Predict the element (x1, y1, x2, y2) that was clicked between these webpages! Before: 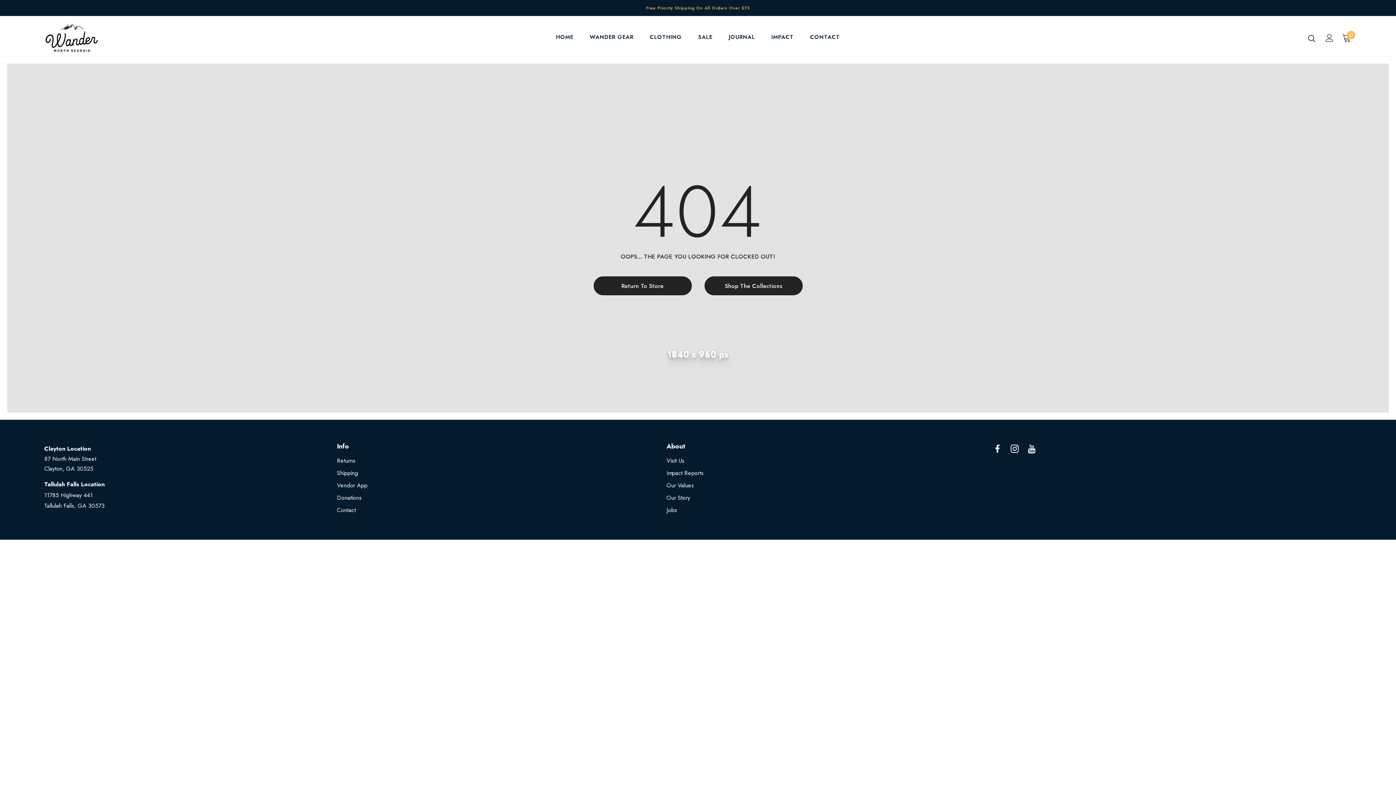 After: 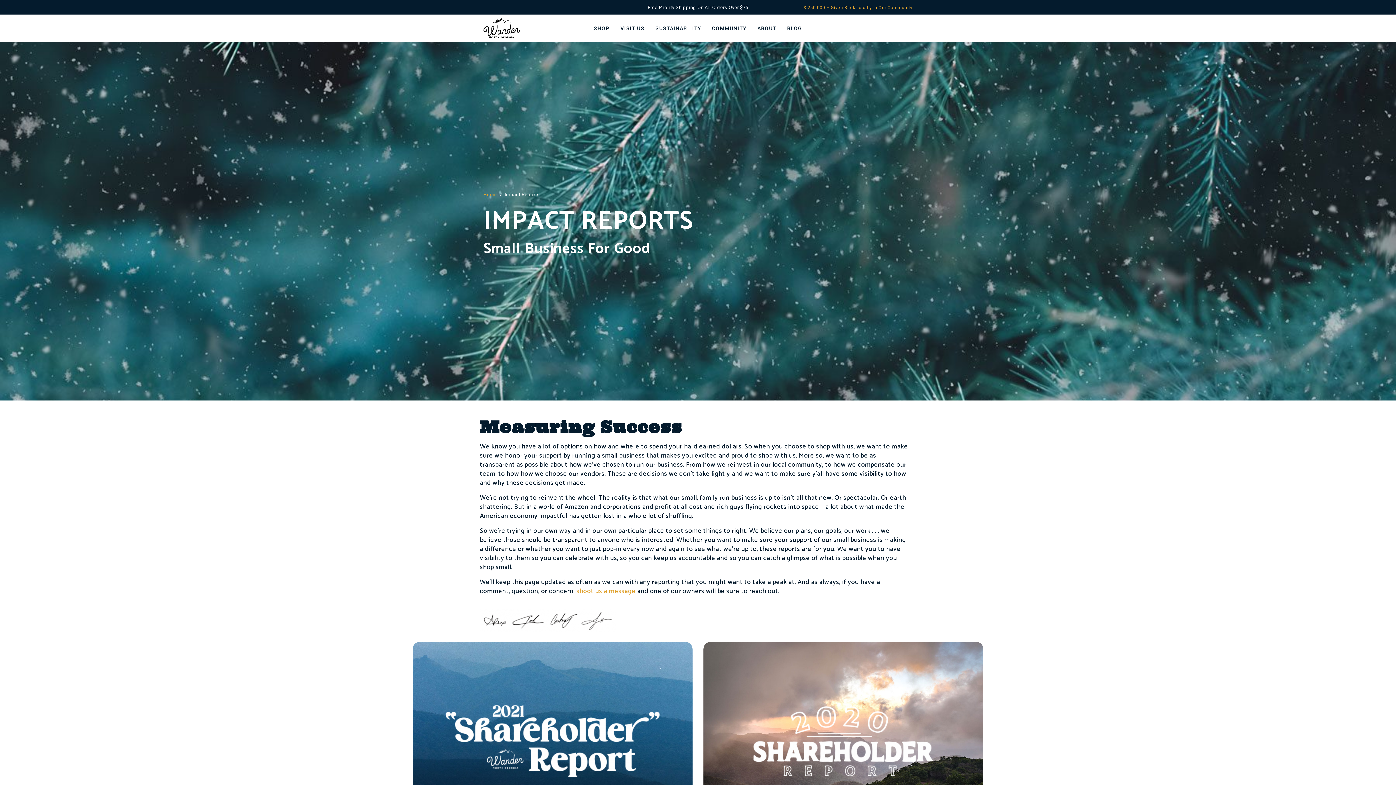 Action: label: Impact Reports bbox: (666, 467, 703, 479)